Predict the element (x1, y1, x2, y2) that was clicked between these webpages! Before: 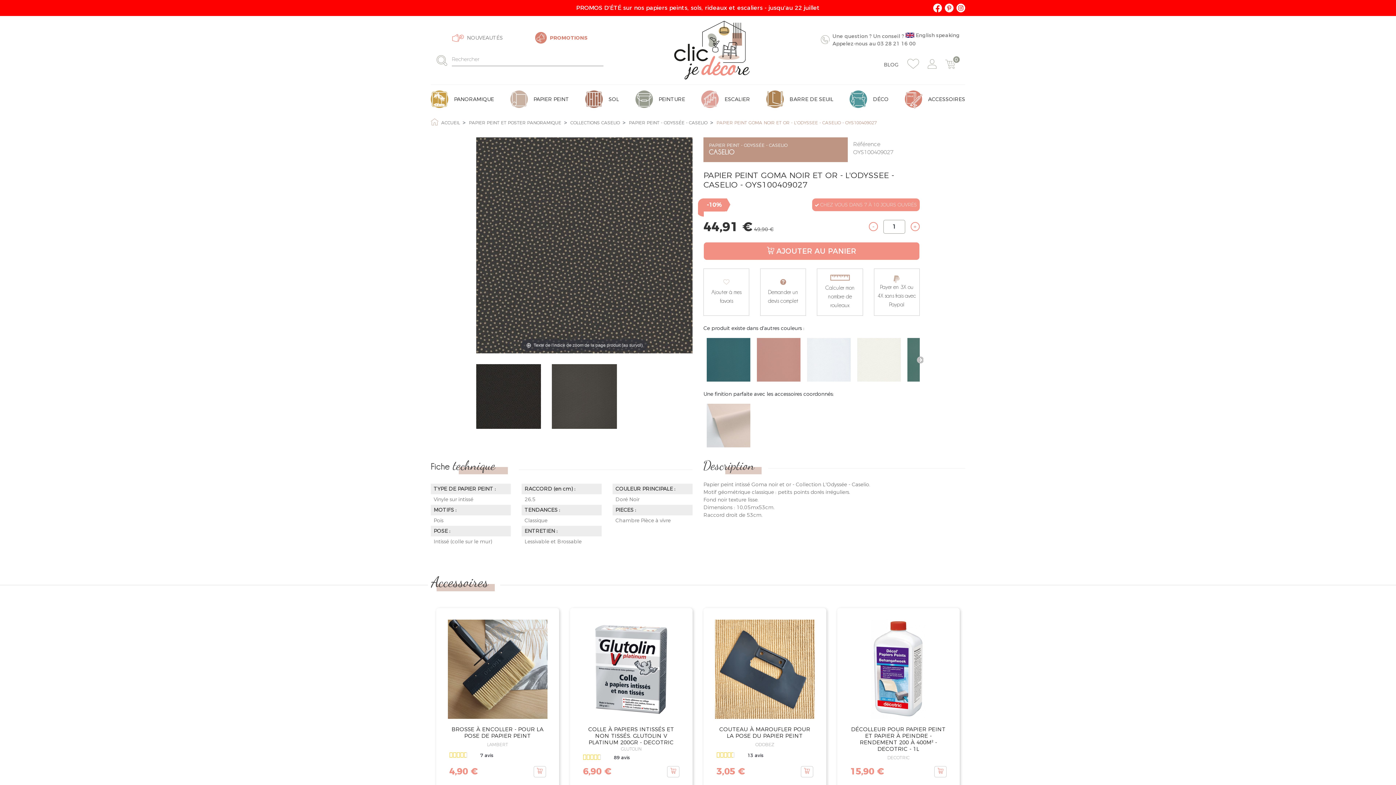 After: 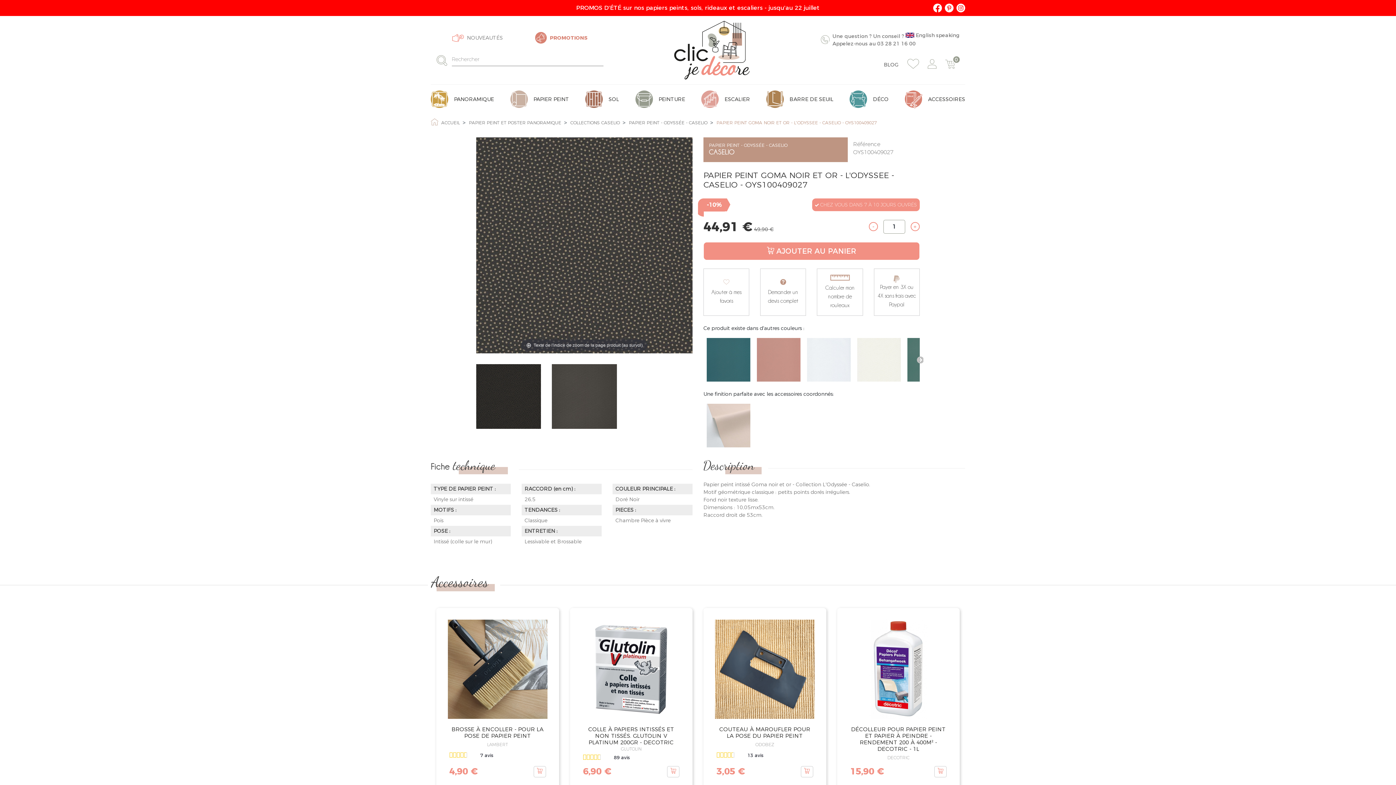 Action: bbox: (470, 364, 546, 430)